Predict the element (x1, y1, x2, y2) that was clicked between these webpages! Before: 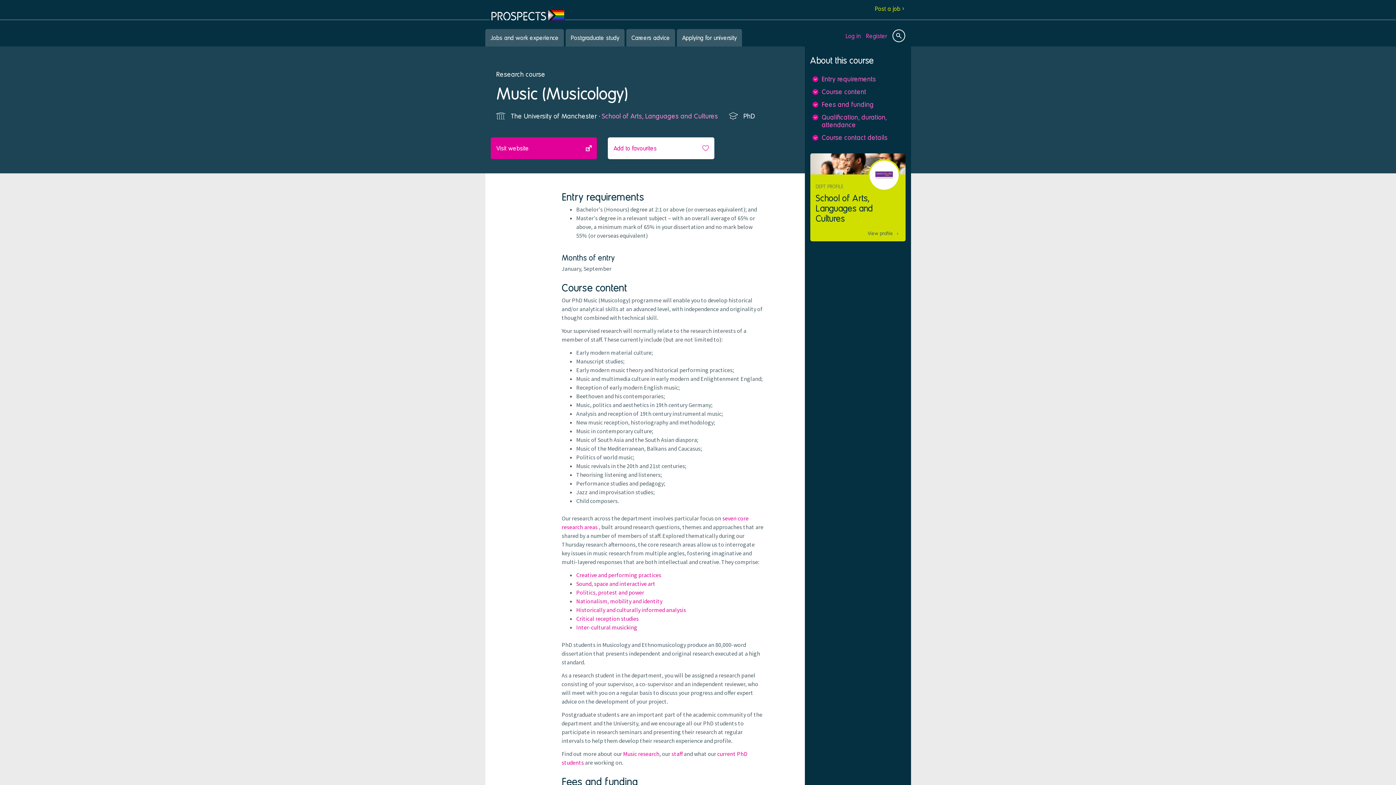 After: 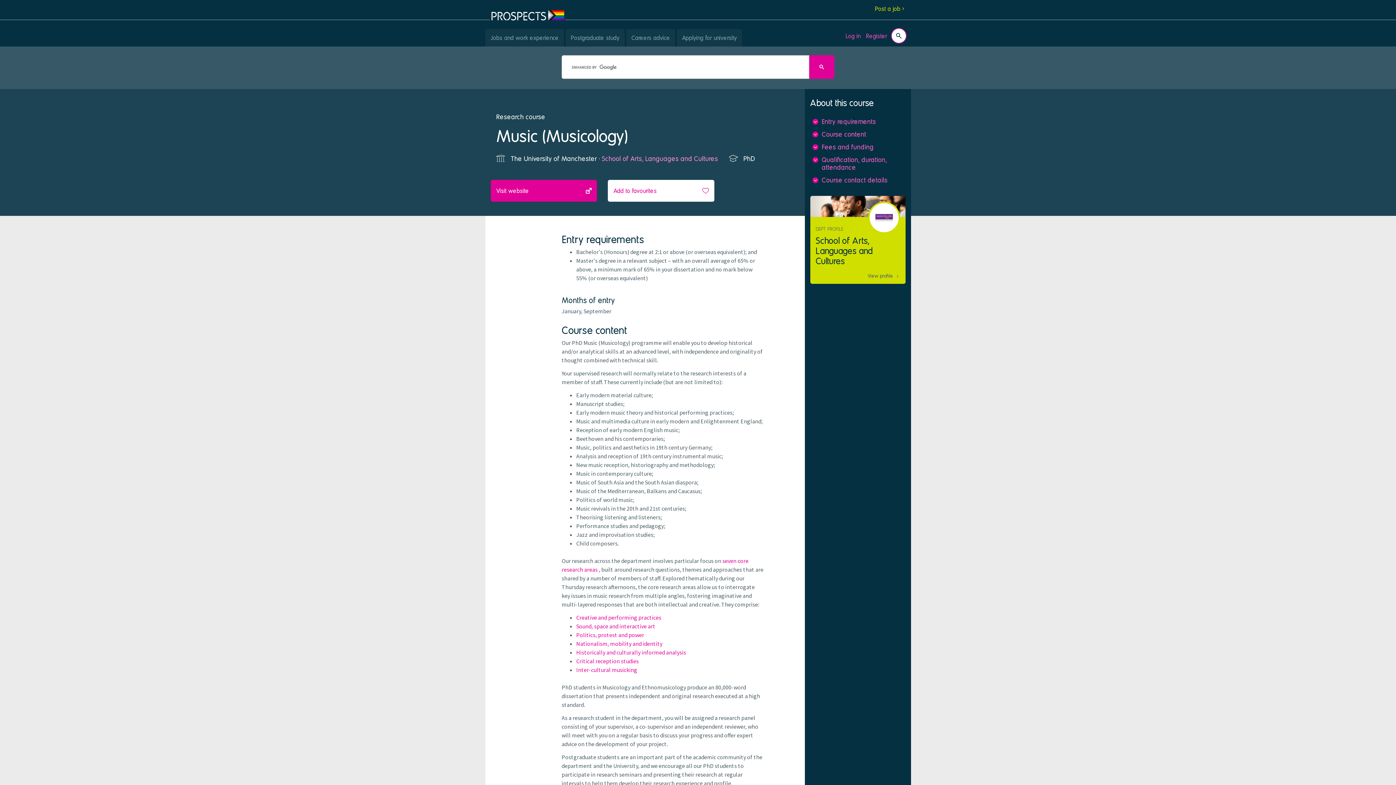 Action: label: Site search bbox: (892, 29, 905, 42)